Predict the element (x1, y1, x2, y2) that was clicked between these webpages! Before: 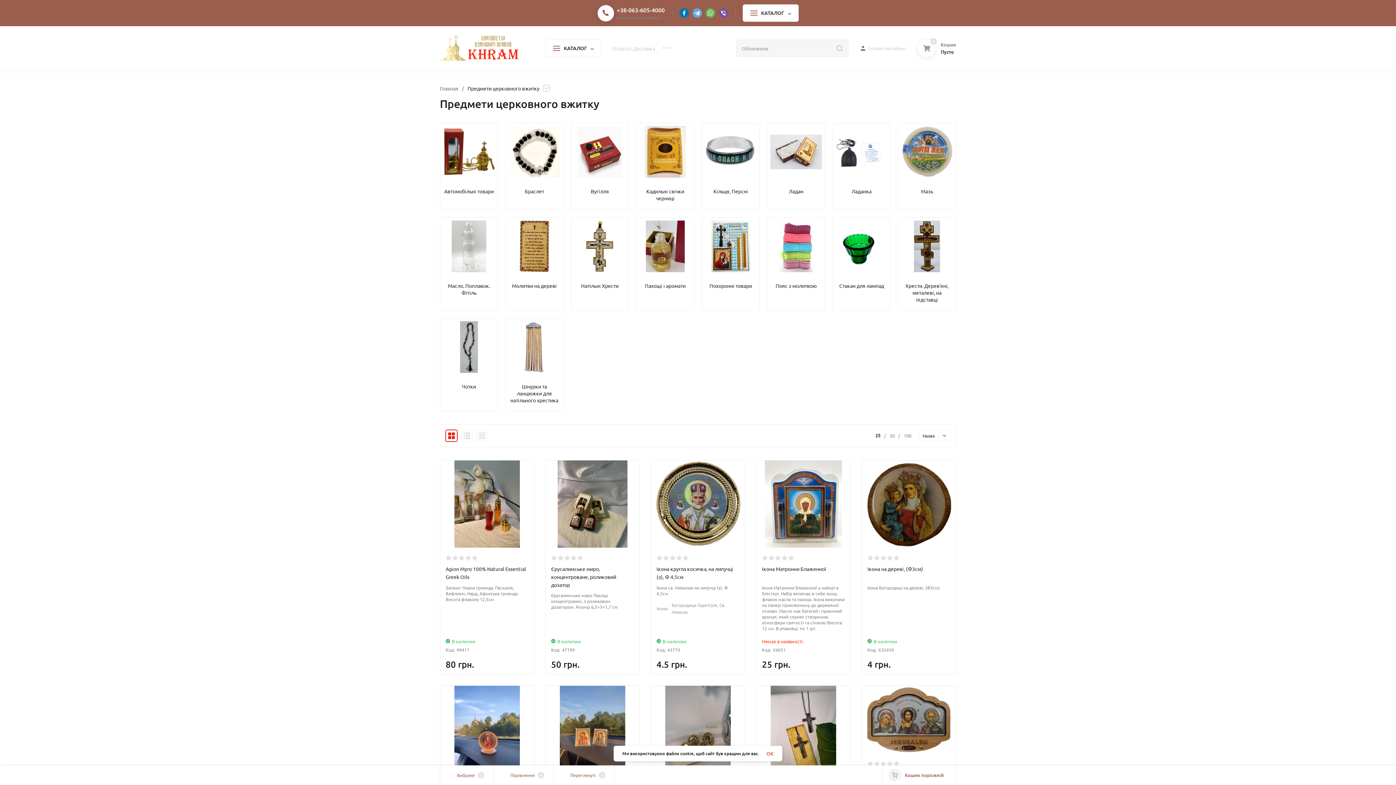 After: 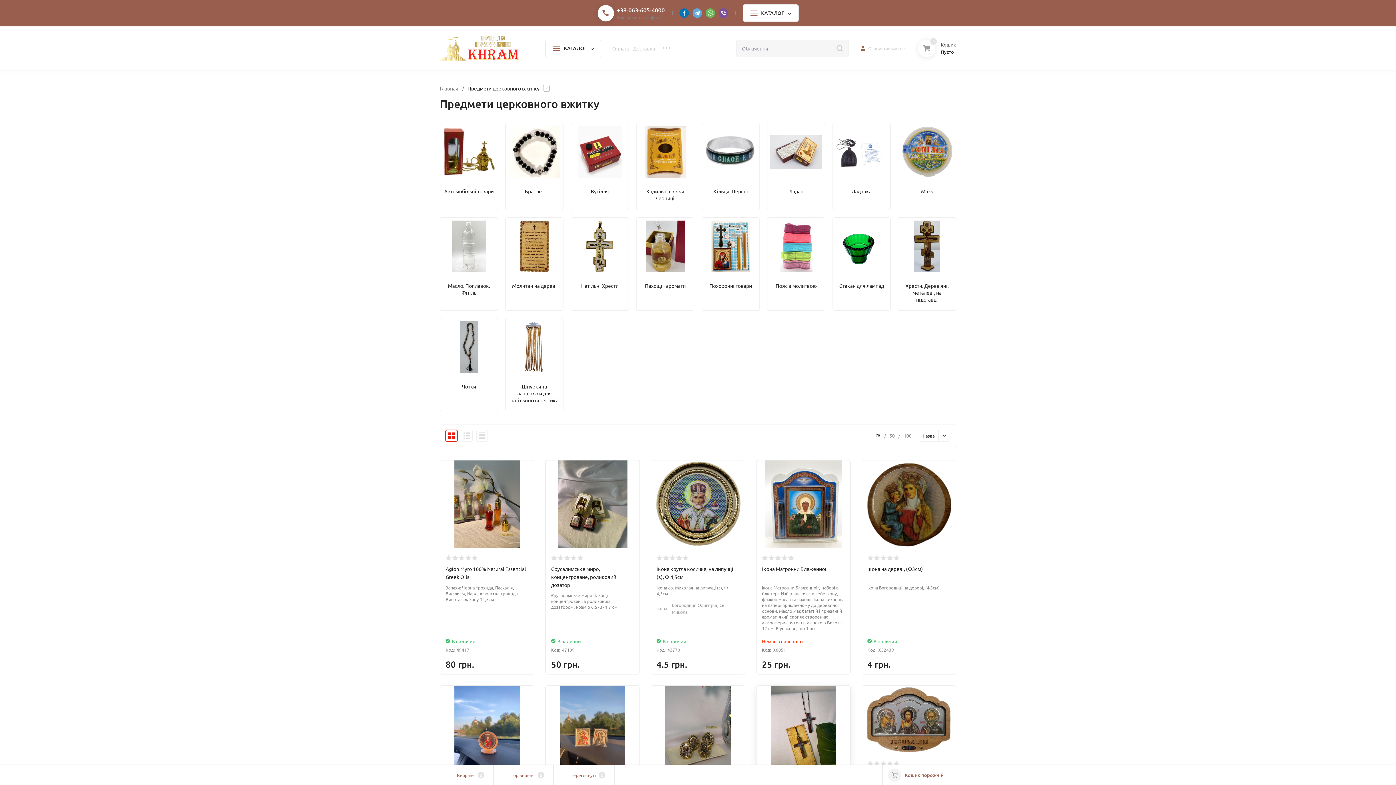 Action: bbox: (766, 750, 773, 757) label: OK